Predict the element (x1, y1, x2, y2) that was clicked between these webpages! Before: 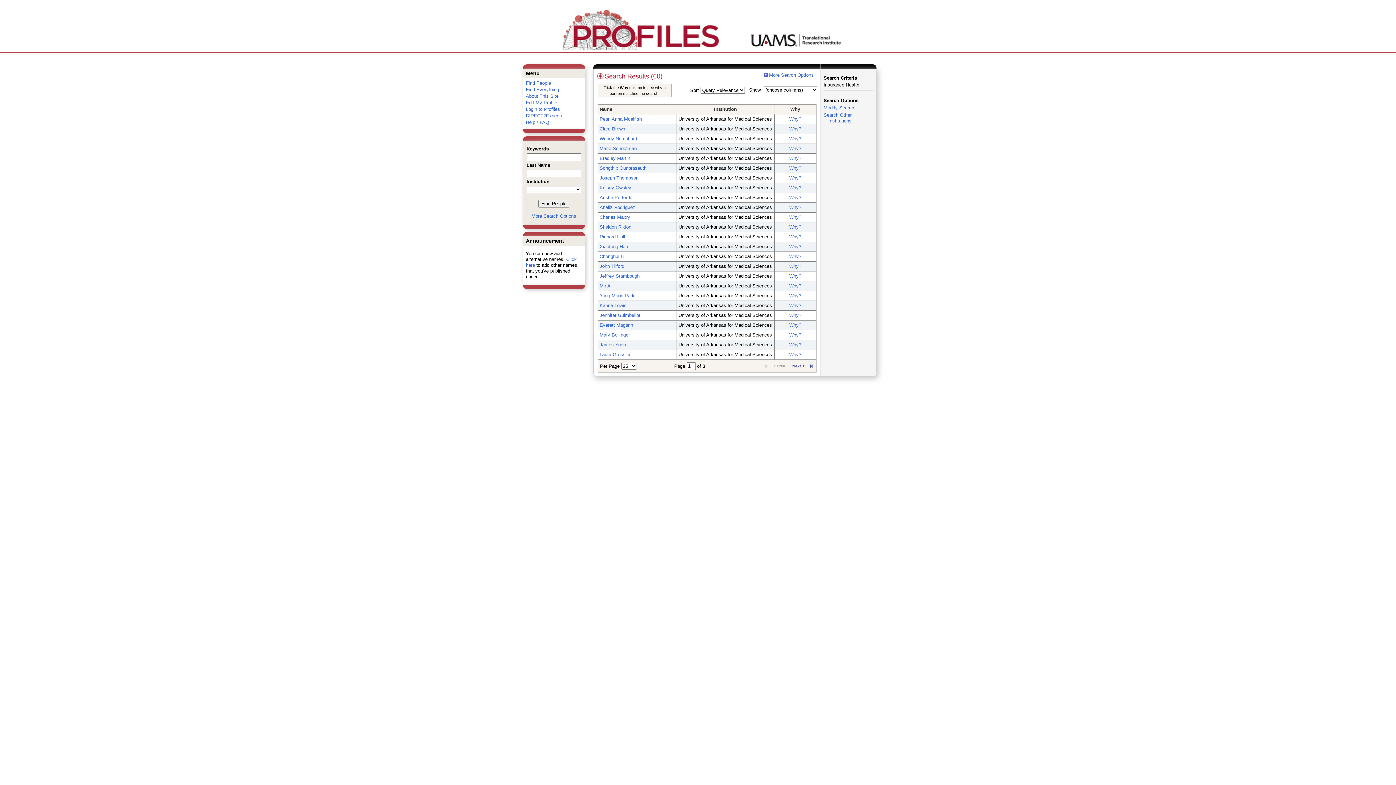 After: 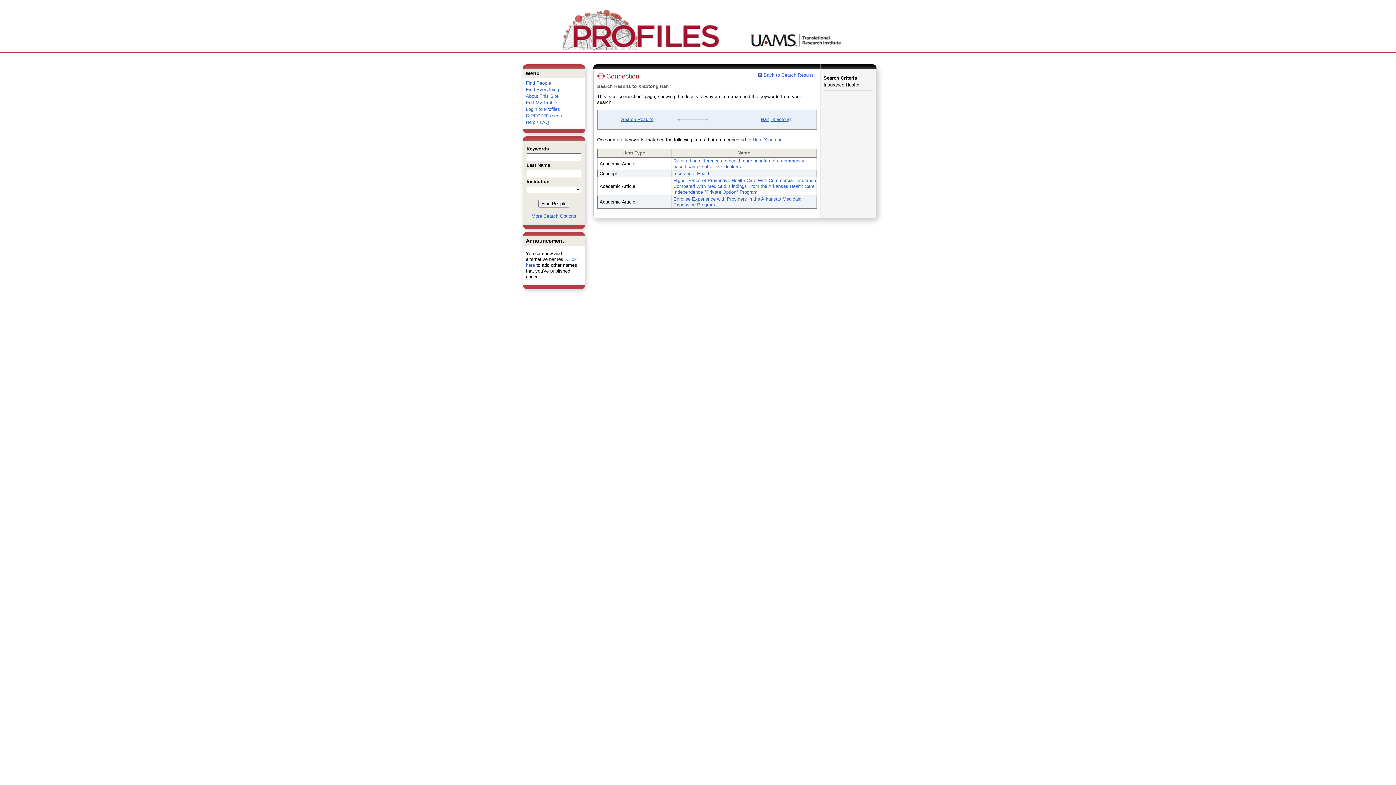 Action: label: Why? bbox: (789, 244, 801, 249)